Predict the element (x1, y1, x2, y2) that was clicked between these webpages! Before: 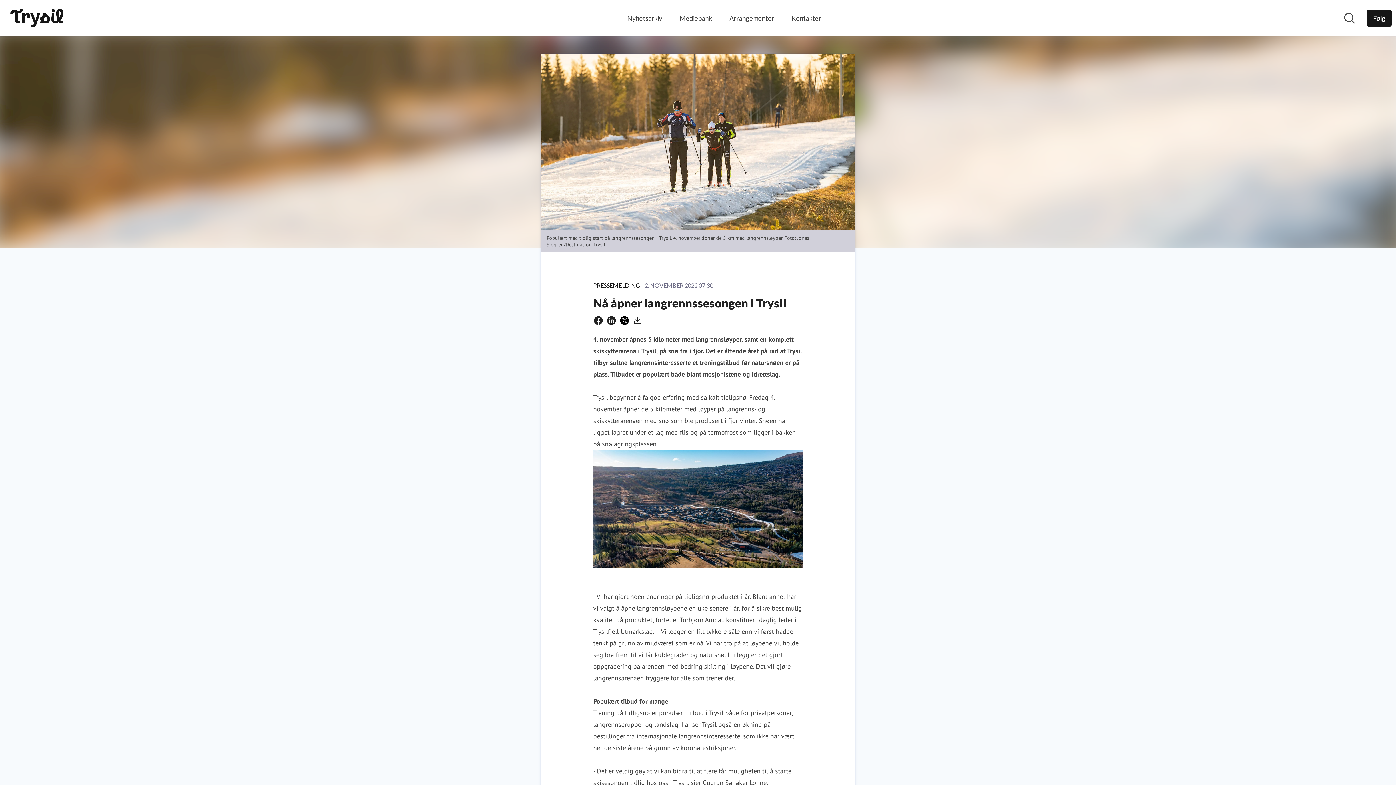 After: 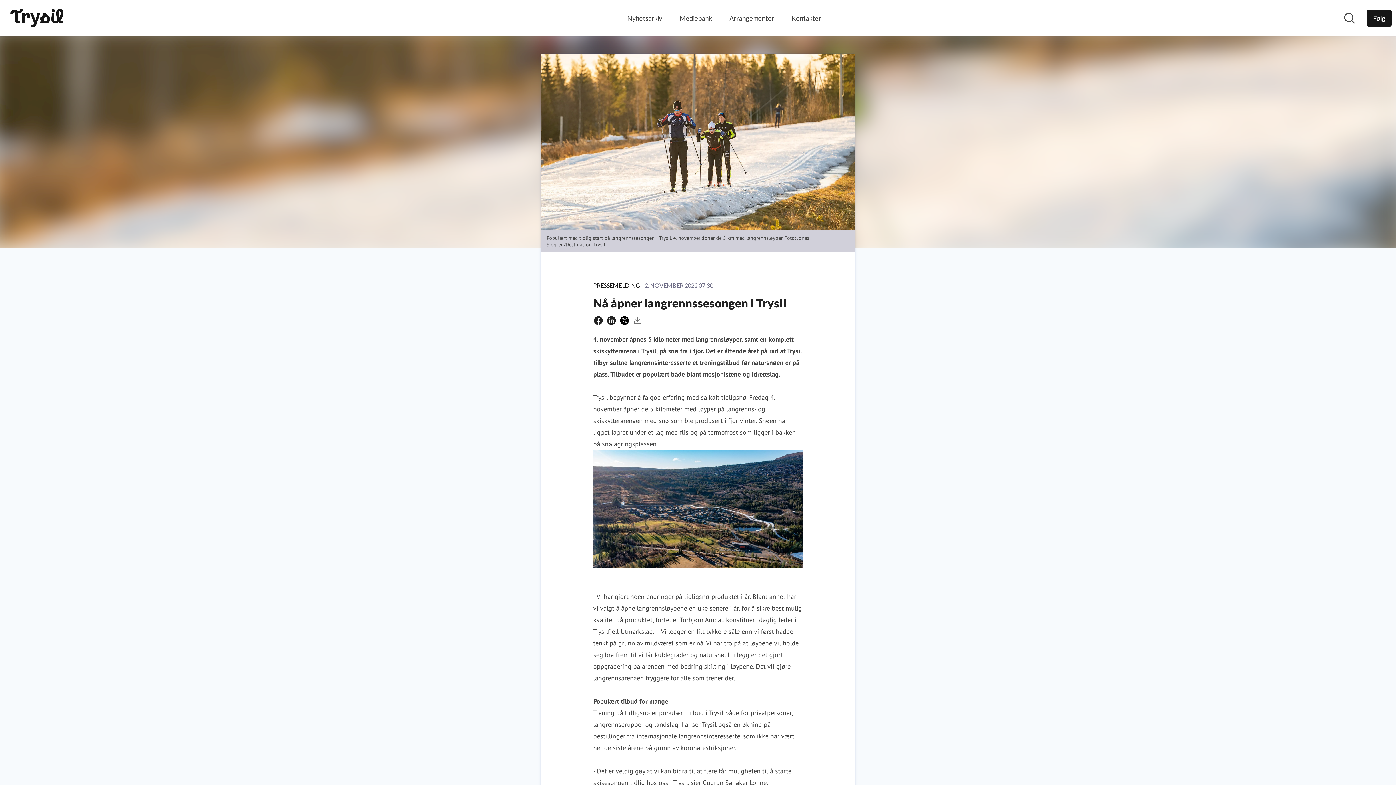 Action: label: Last ned som PDF bbox: (633, 316, 642, 325)